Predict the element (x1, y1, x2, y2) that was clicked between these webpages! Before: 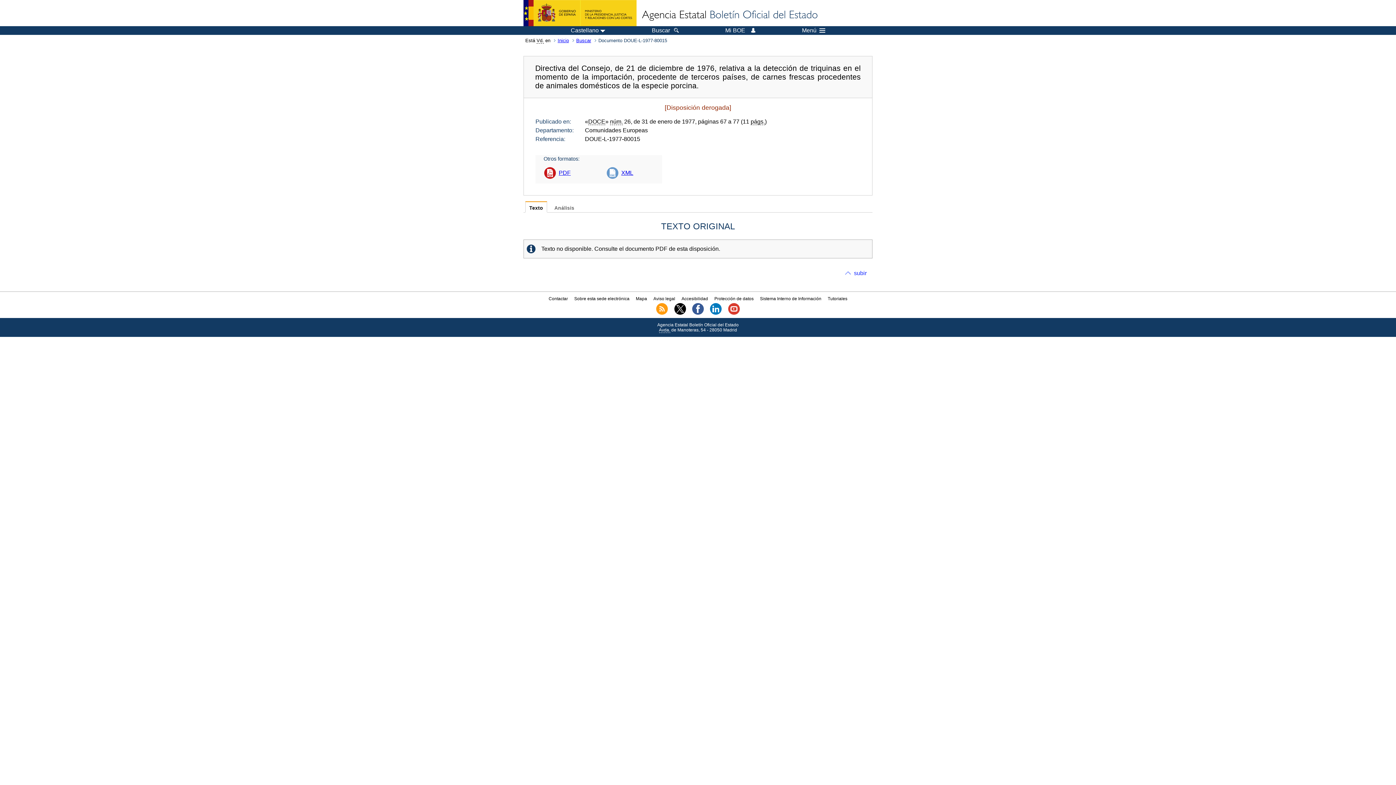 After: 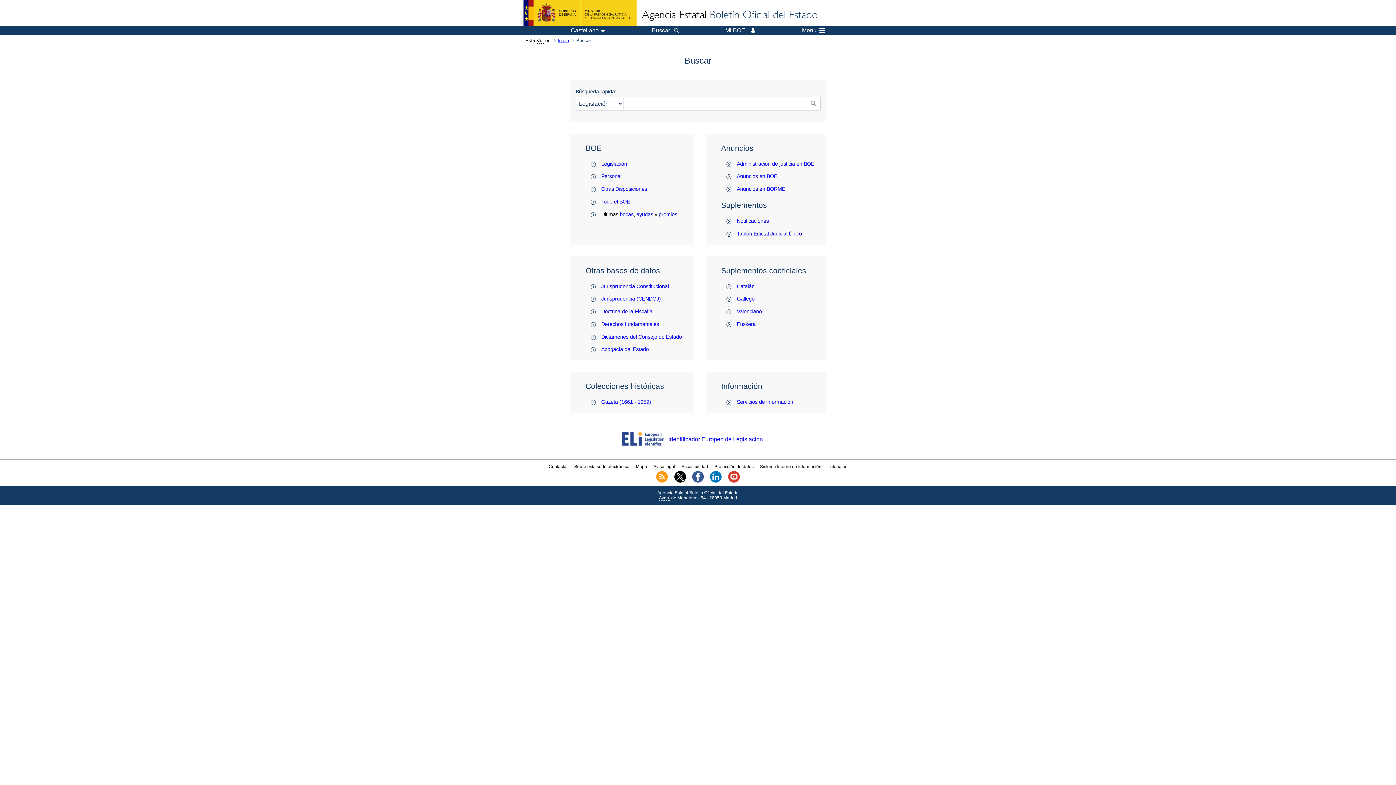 Action: label: Buscar bbox: (652, 27, 678, 33)